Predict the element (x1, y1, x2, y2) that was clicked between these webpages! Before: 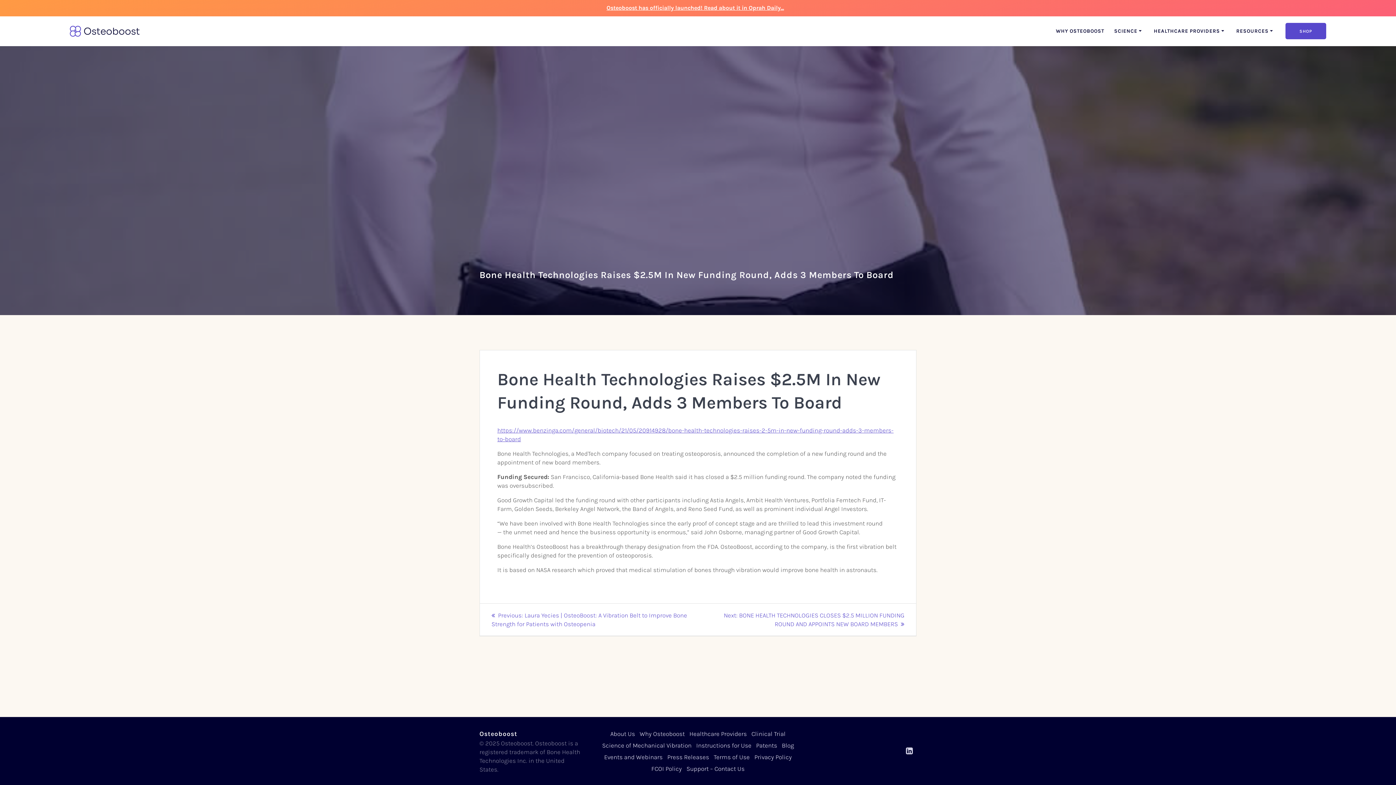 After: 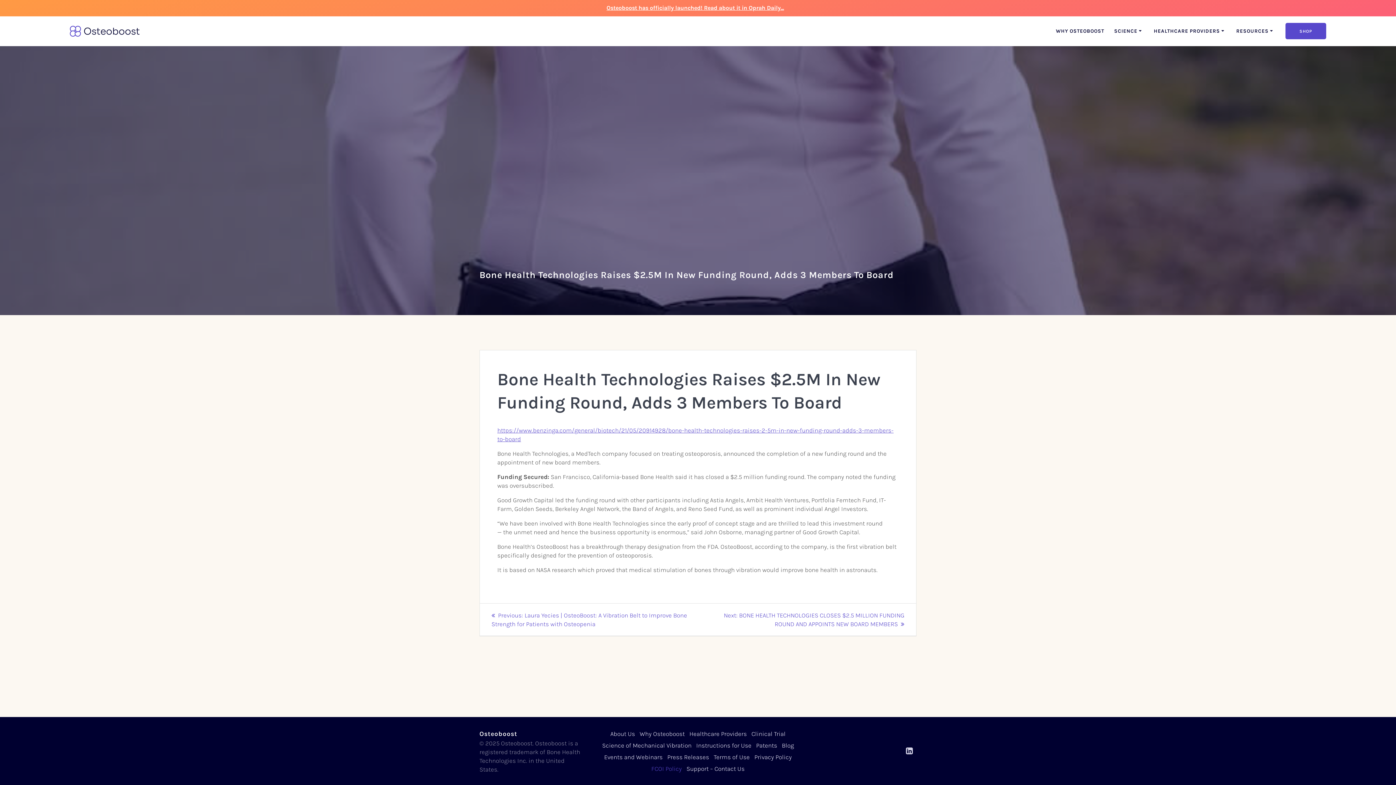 Action: label: FCOI Policy bbox: (651, 763, 682, 774)